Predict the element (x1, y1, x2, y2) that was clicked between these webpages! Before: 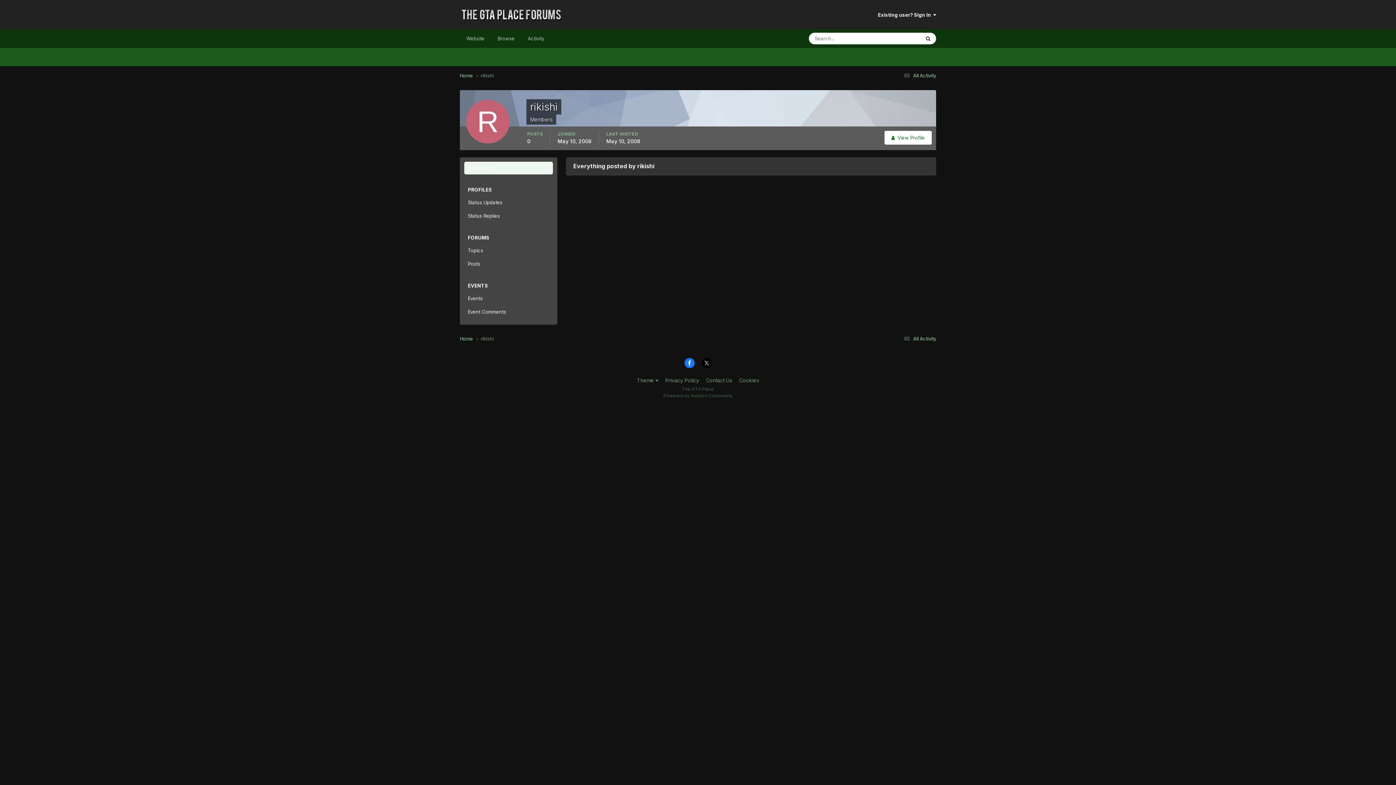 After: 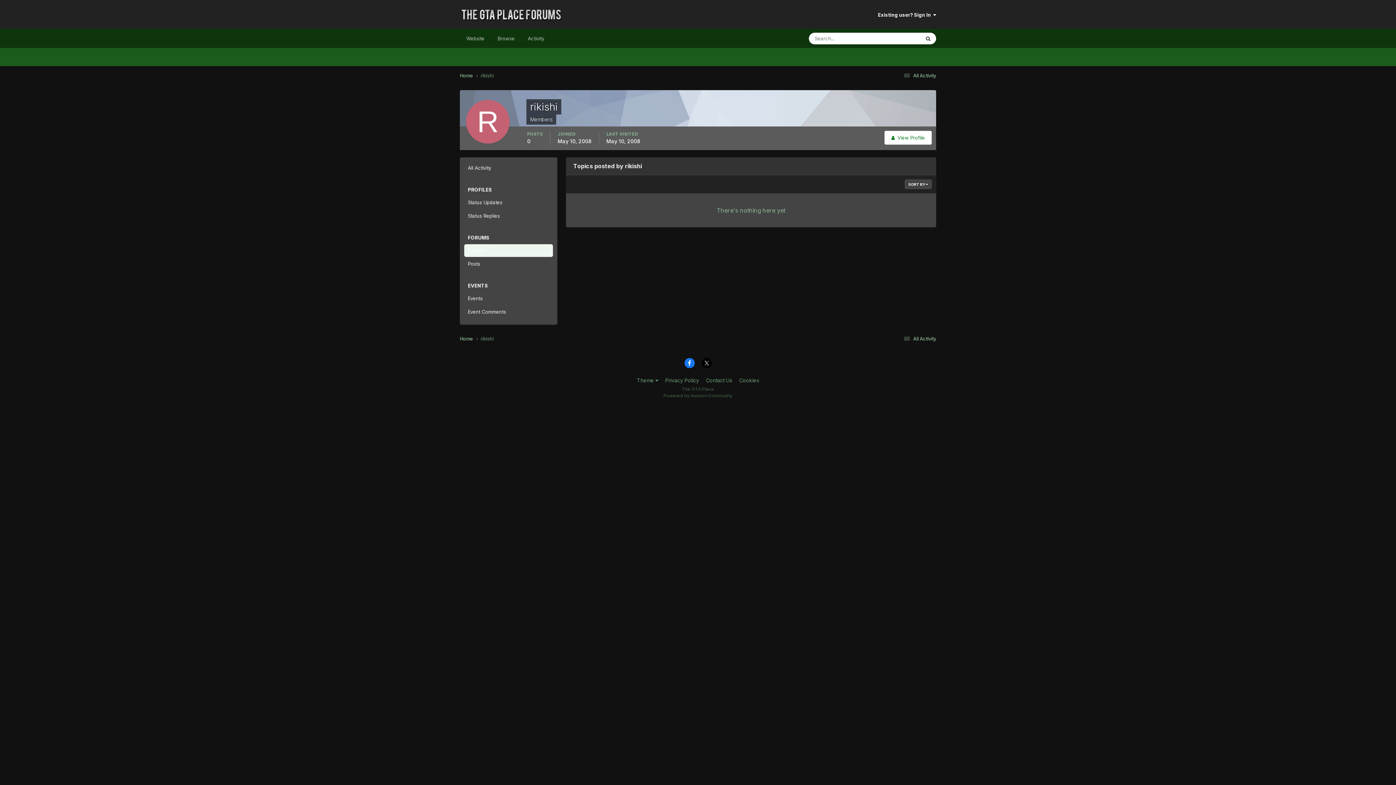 Action: bbox: (464, 244, 553, 257) label: Topics